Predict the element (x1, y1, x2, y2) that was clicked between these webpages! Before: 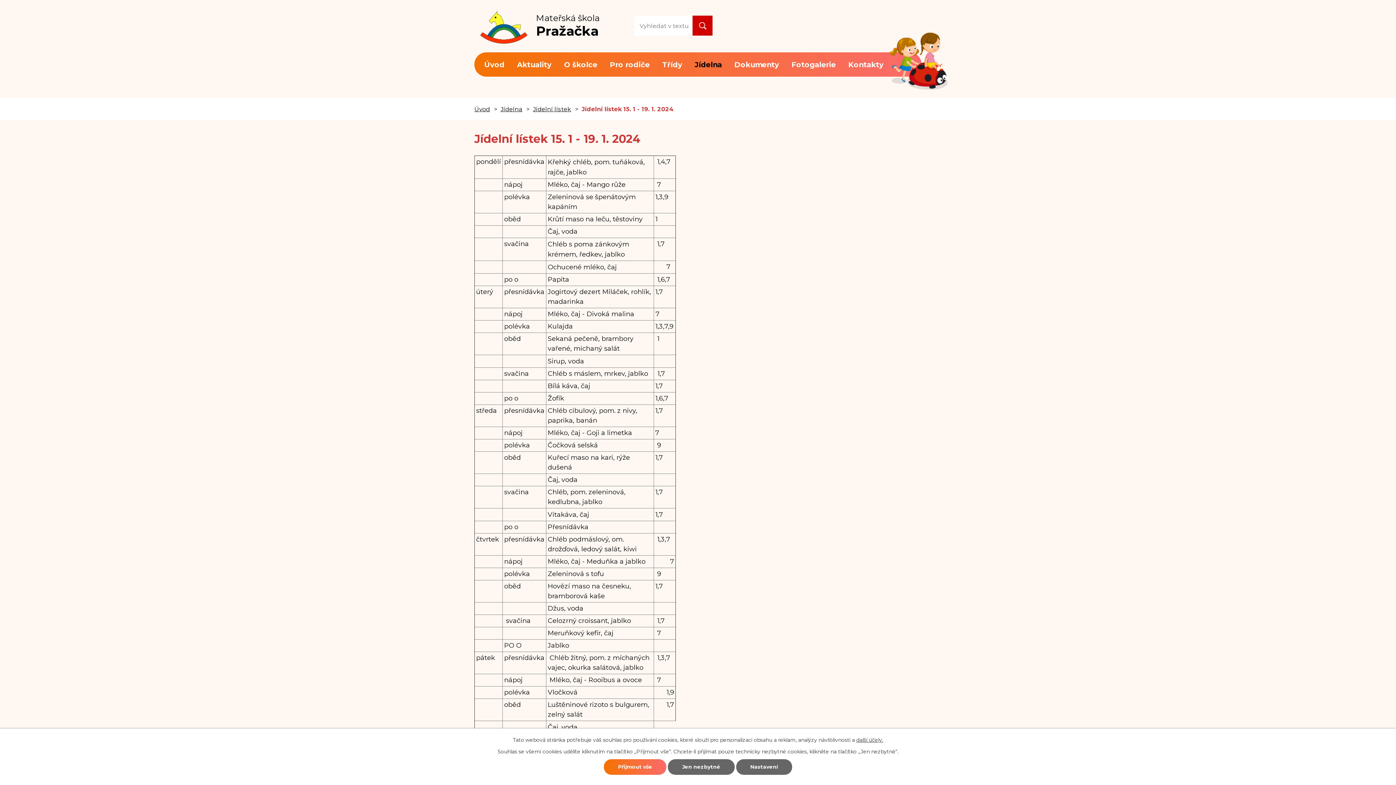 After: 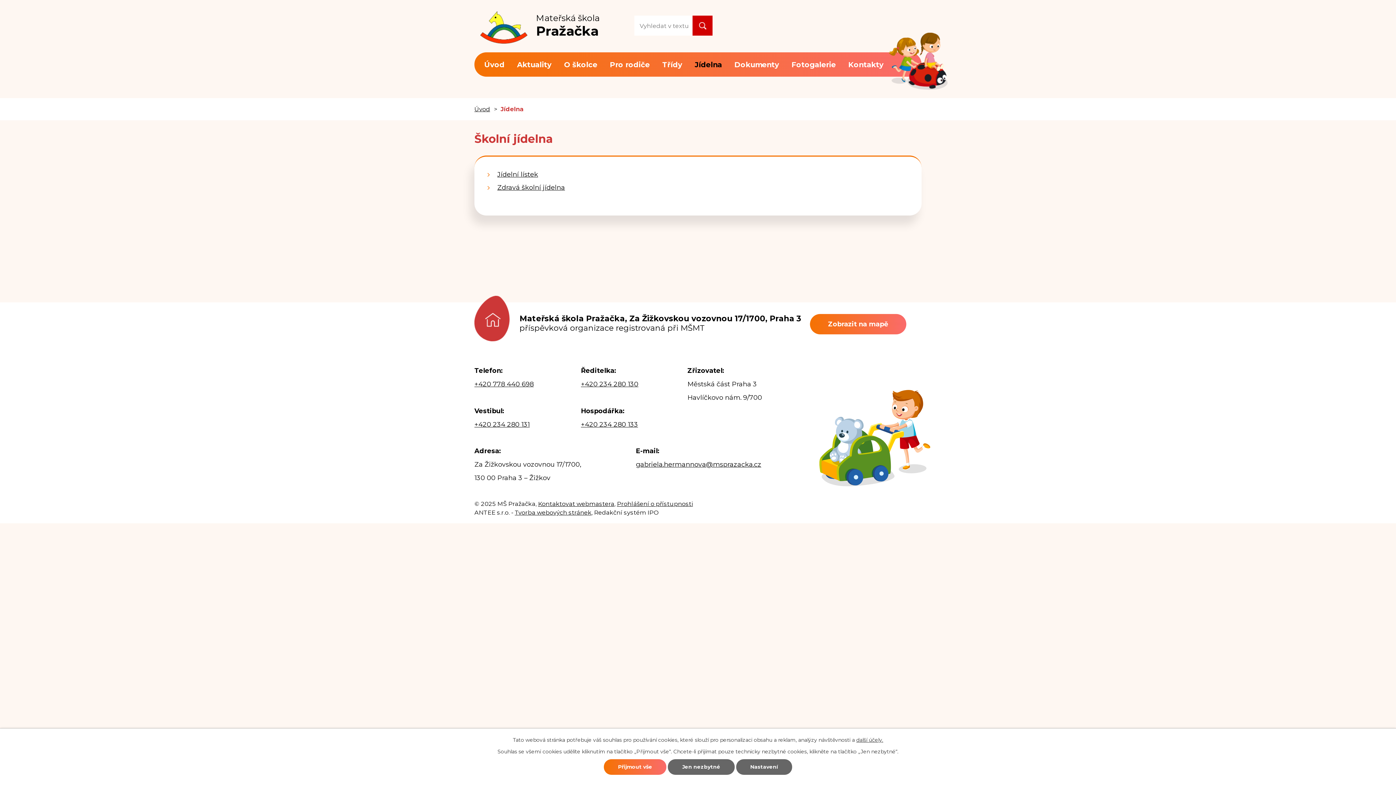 Action: label: Jídelna bbox: (500, 105, 522, 112)